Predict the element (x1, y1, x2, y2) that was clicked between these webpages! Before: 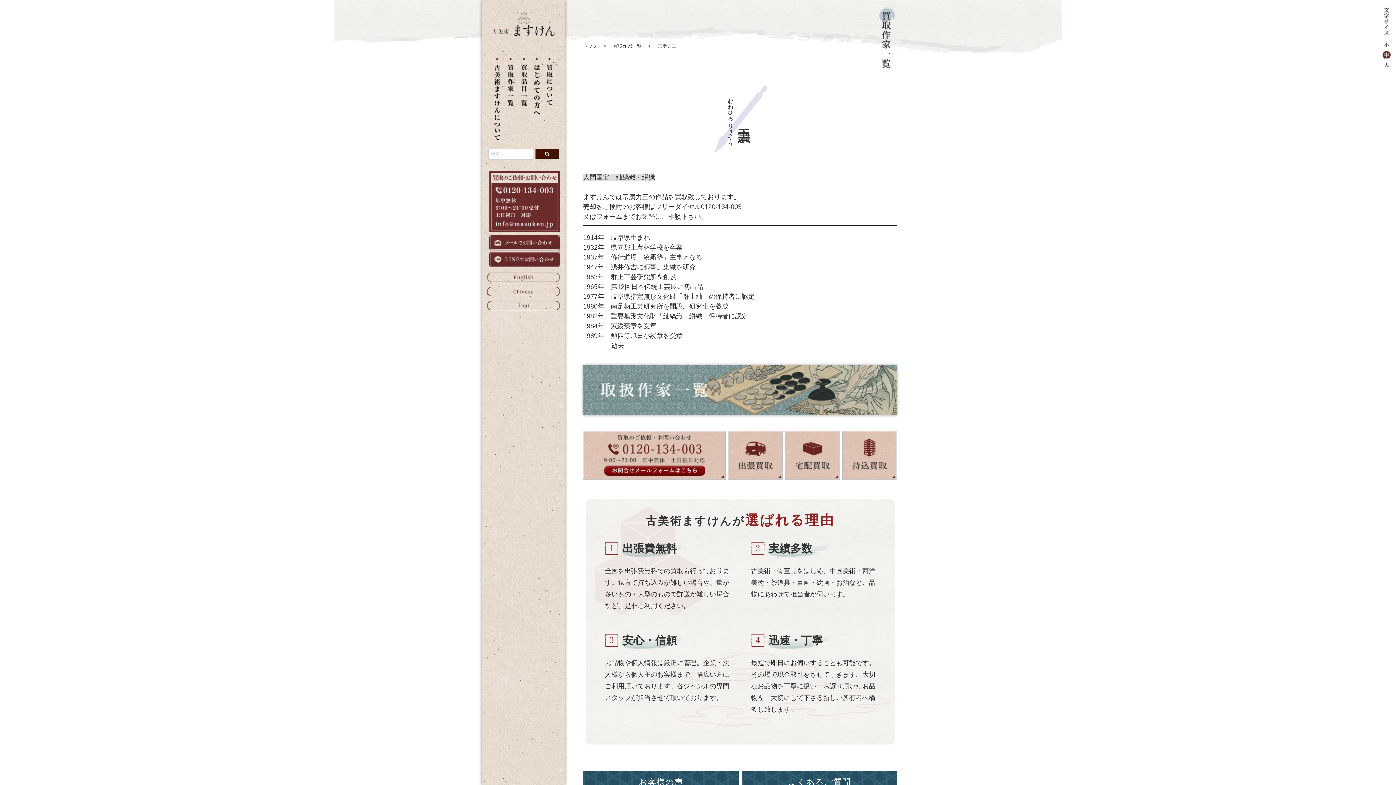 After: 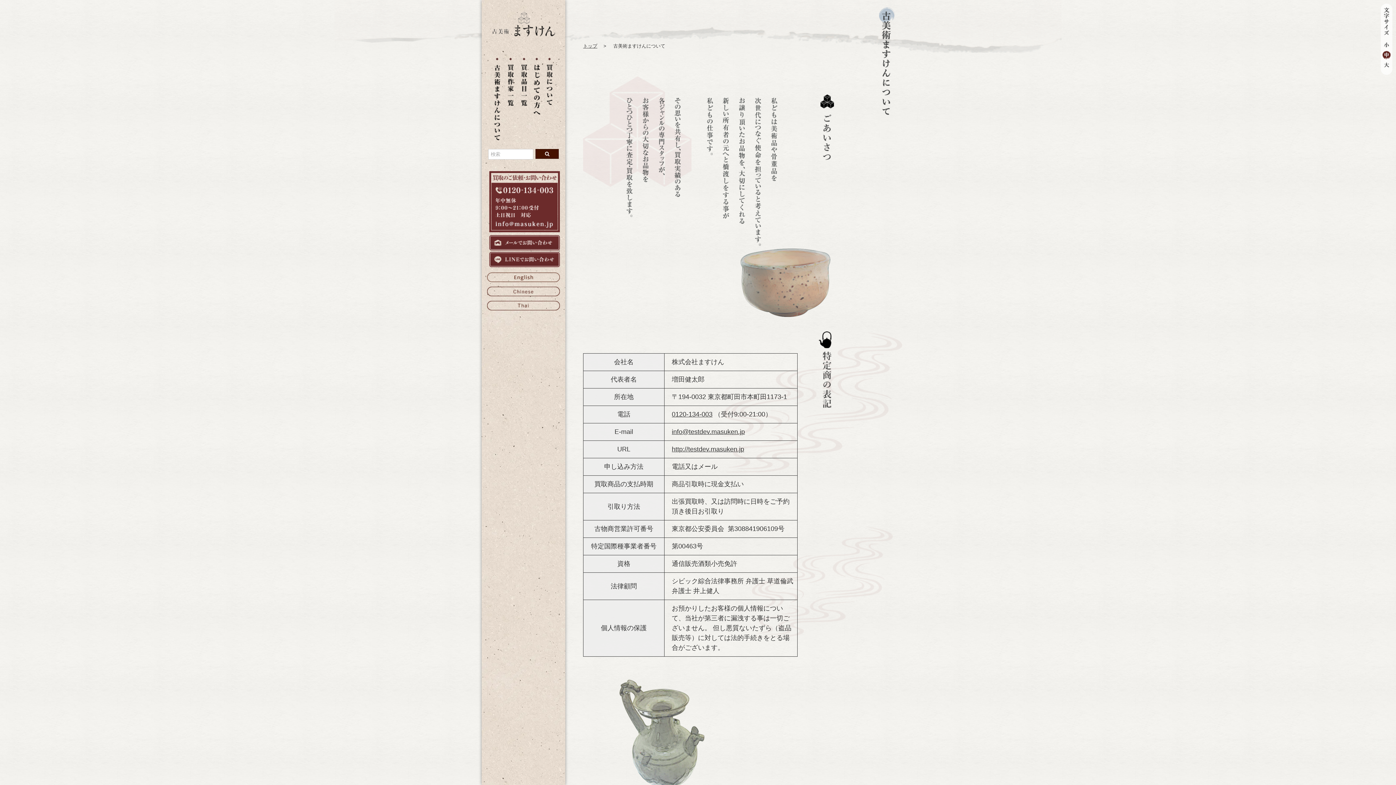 Action: bbox: (493, 135, 501, 142)